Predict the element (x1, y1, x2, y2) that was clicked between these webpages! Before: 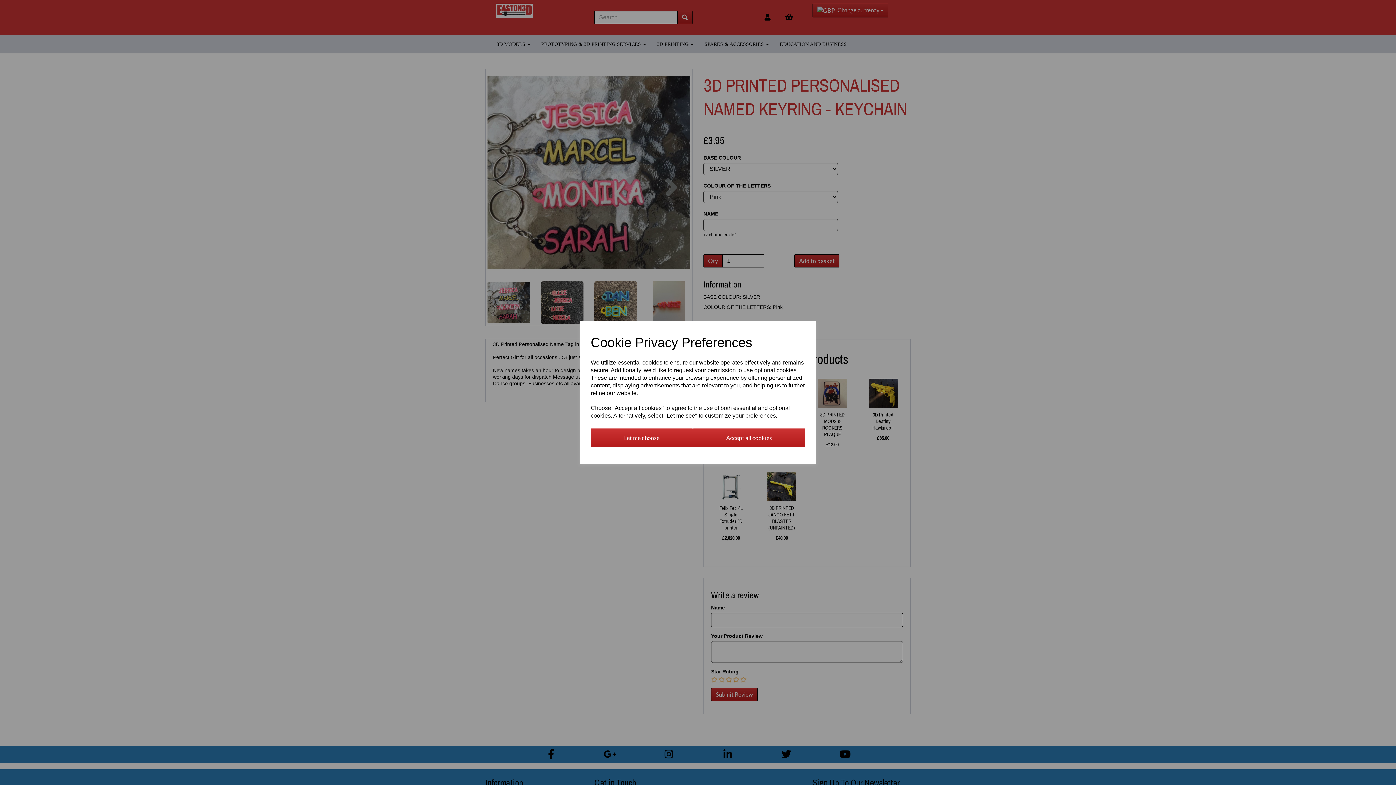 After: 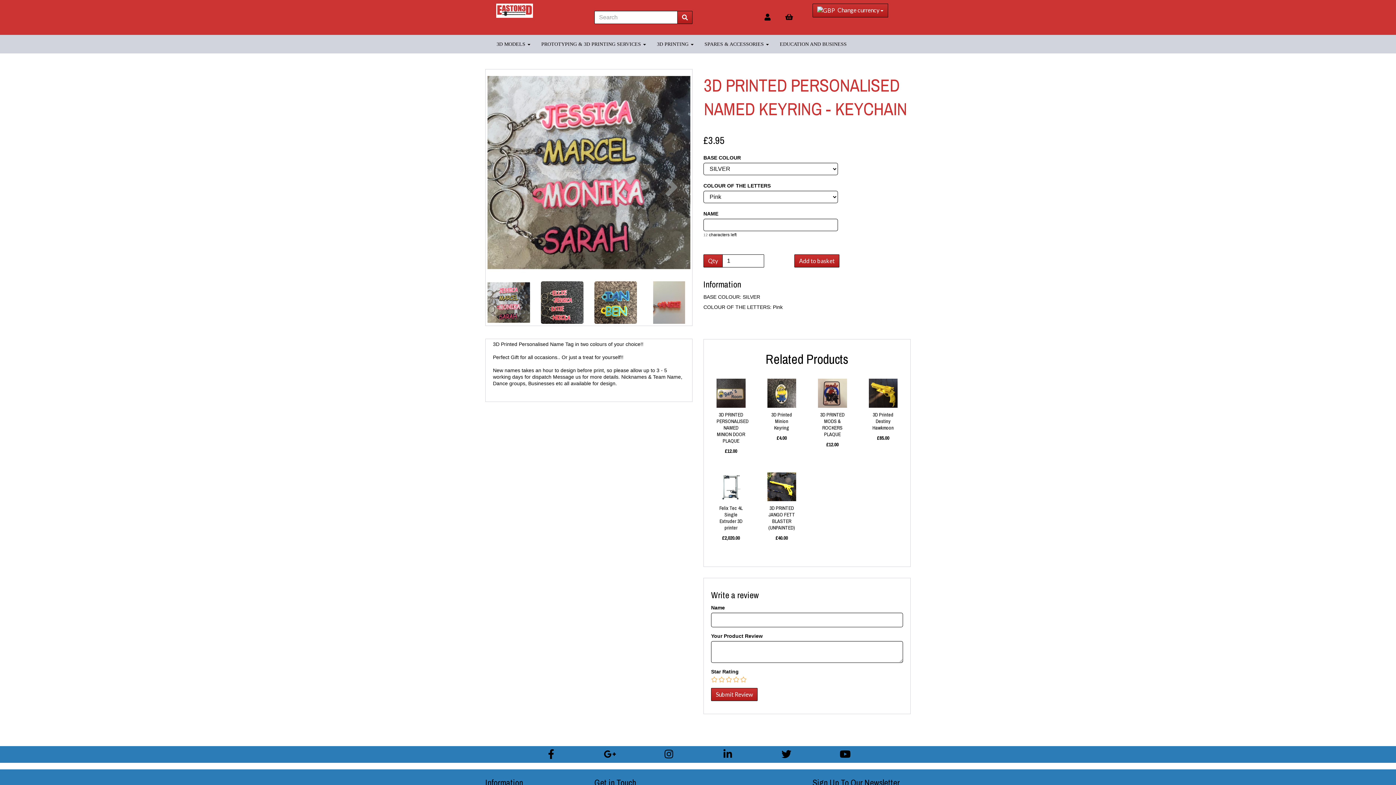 Action: bbox: (693, 428, 805, 447) label: Accept all cookies